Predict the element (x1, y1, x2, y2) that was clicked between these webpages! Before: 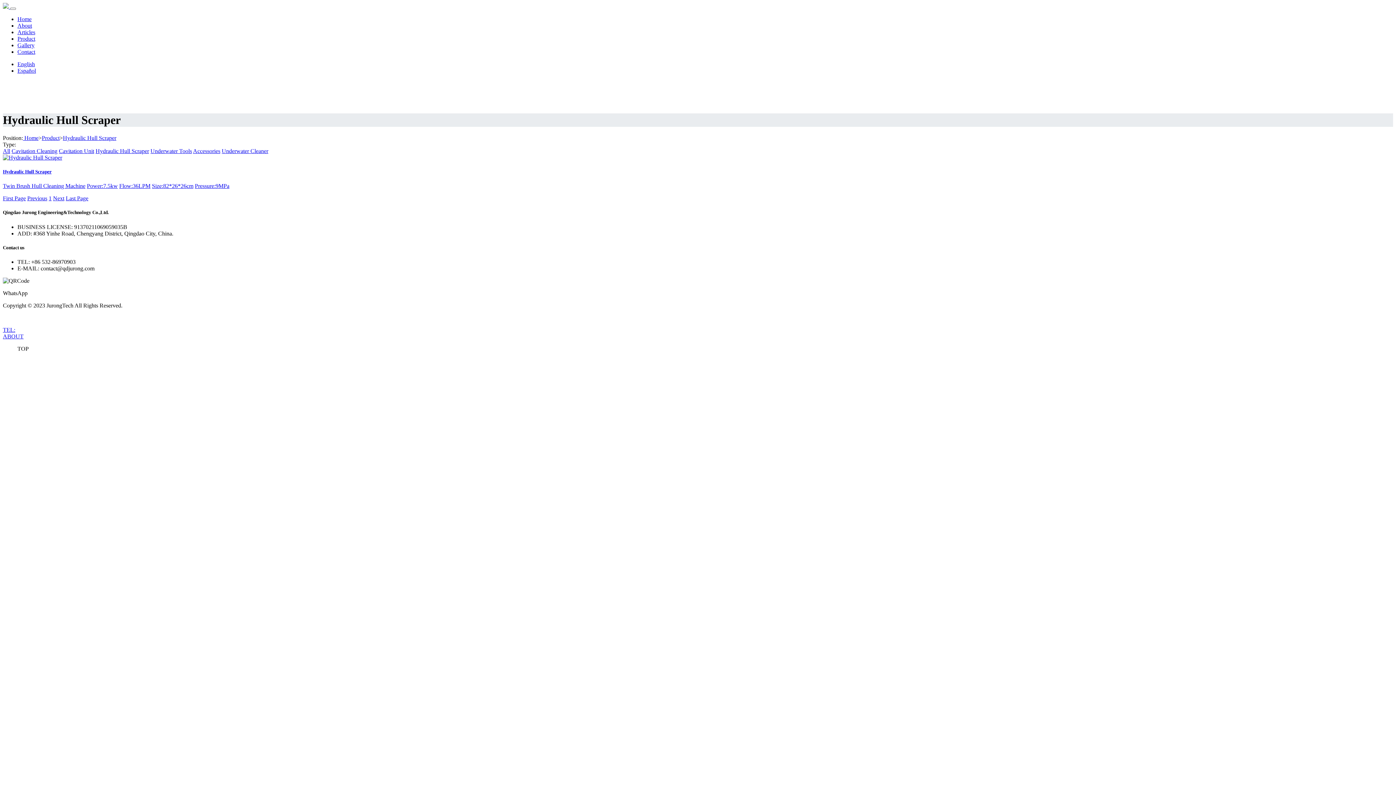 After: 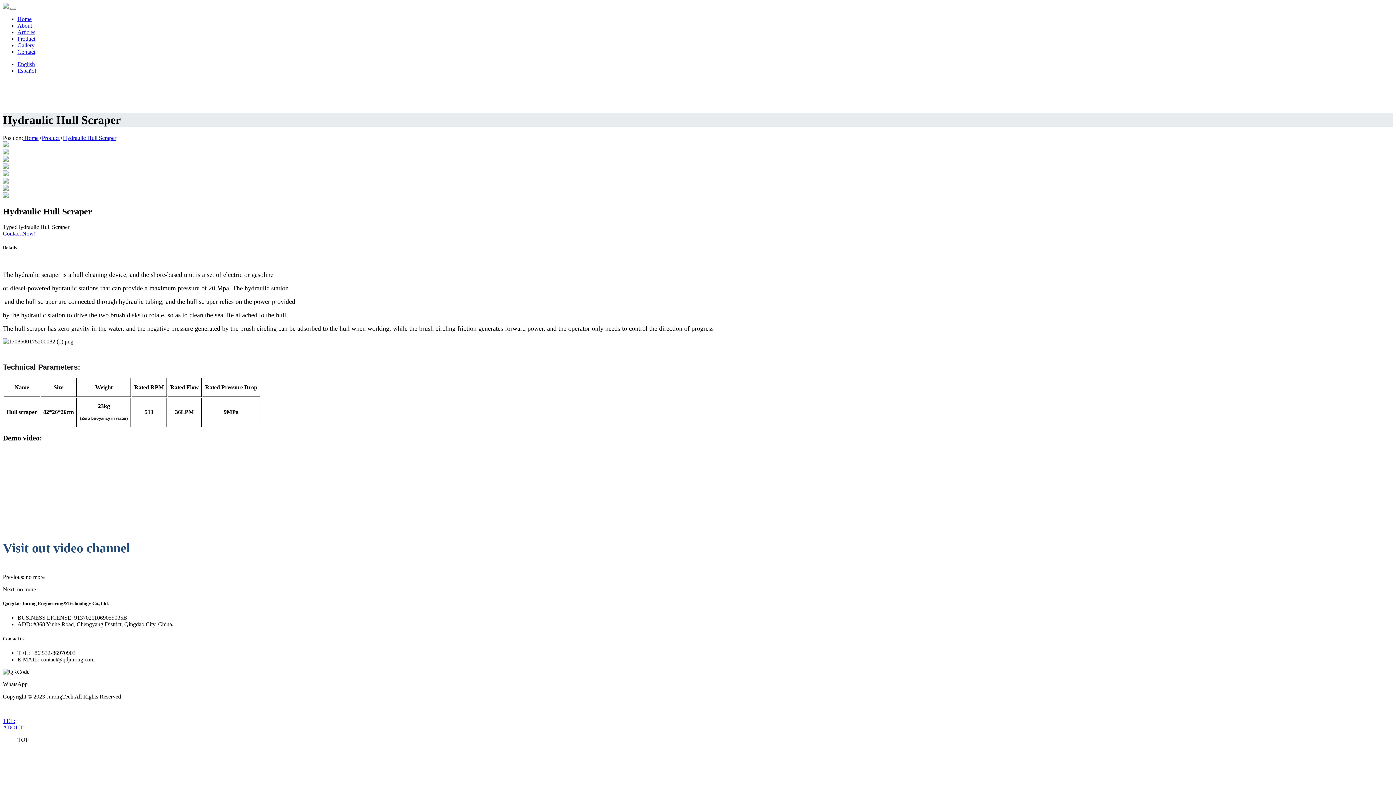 Action: bbox: (2, 154, 62, 160)